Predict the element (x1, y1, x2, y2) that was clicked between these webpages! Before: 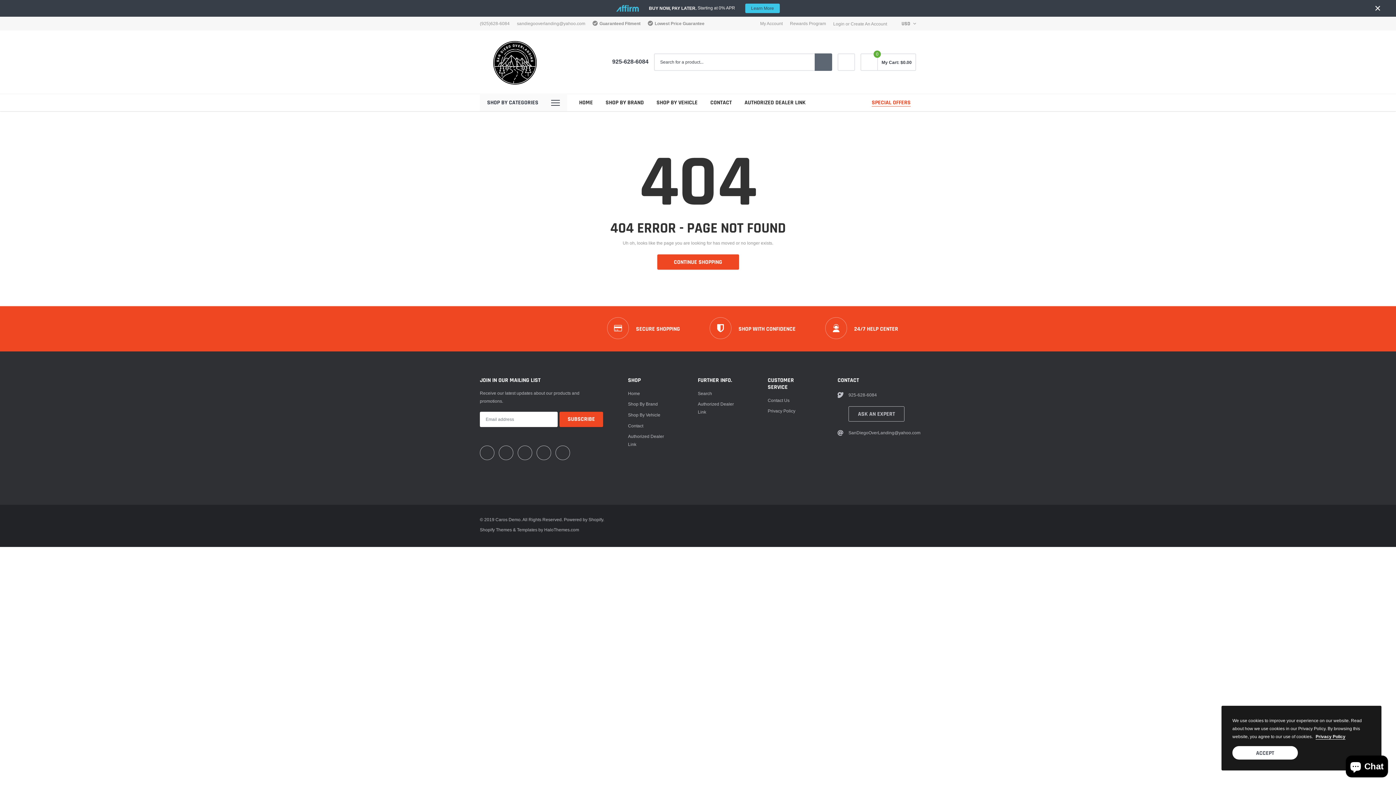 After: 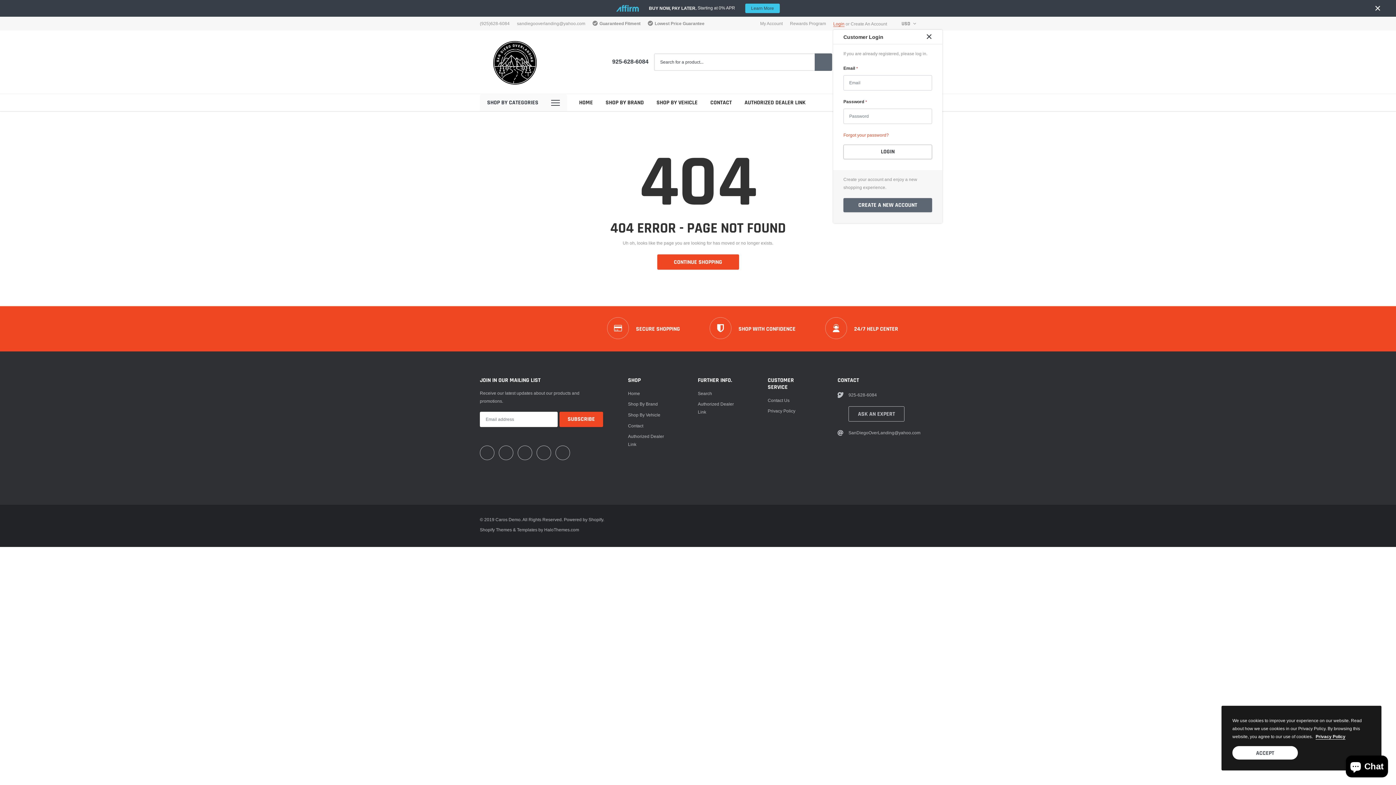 Action: bbox: (833, 21, 844, 26) label: Login